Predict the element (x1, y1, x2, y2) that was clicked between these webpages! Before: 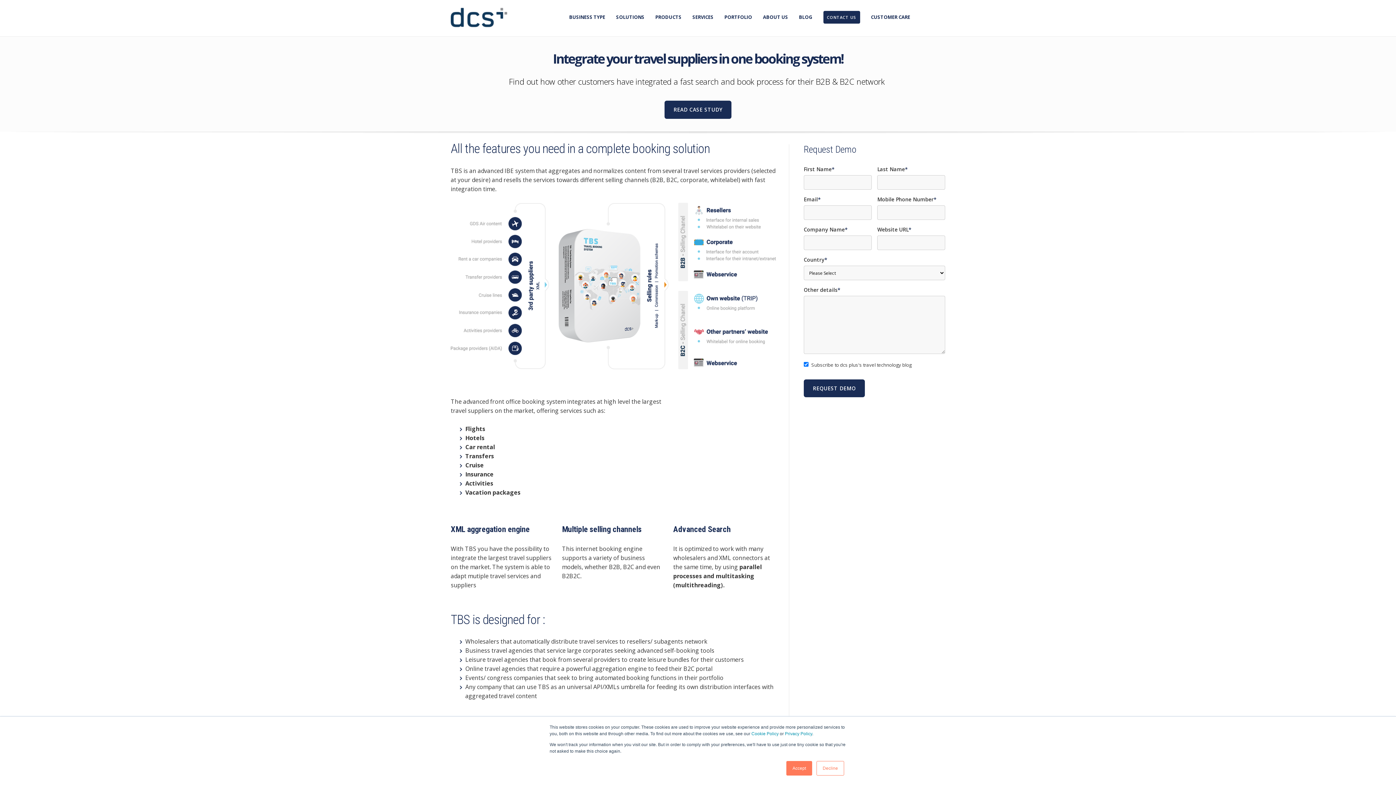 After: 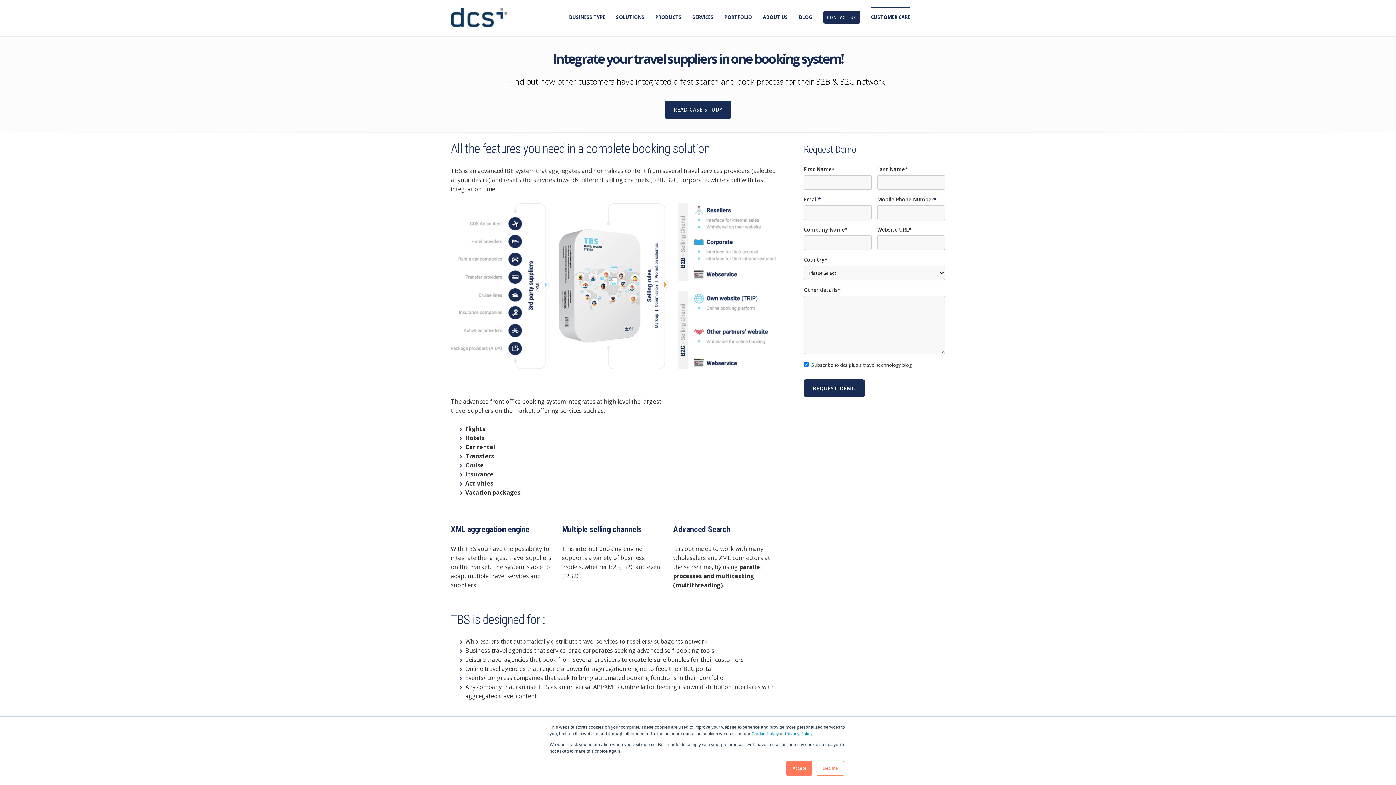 Action: bbox: (871, 7, 910, 27) label: CUSTOMER CARE